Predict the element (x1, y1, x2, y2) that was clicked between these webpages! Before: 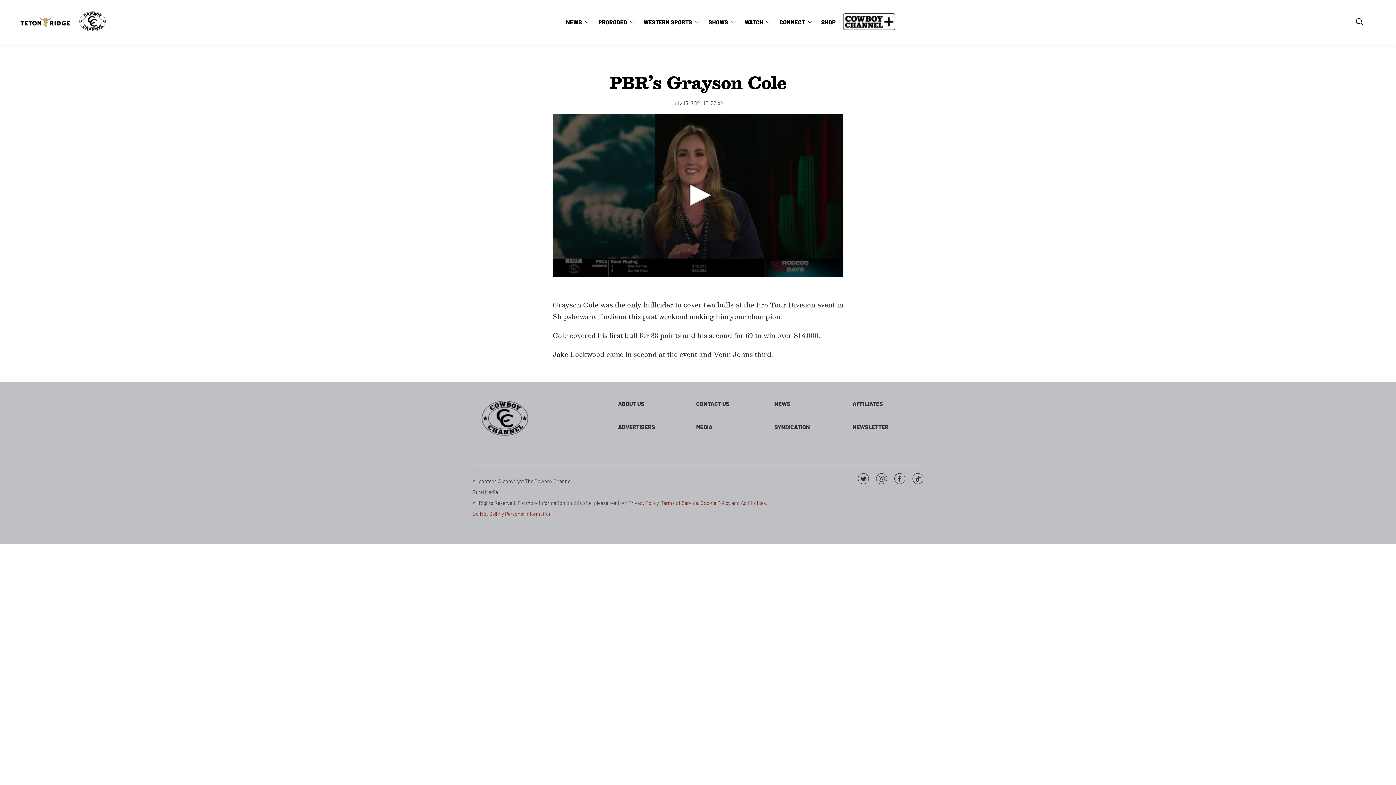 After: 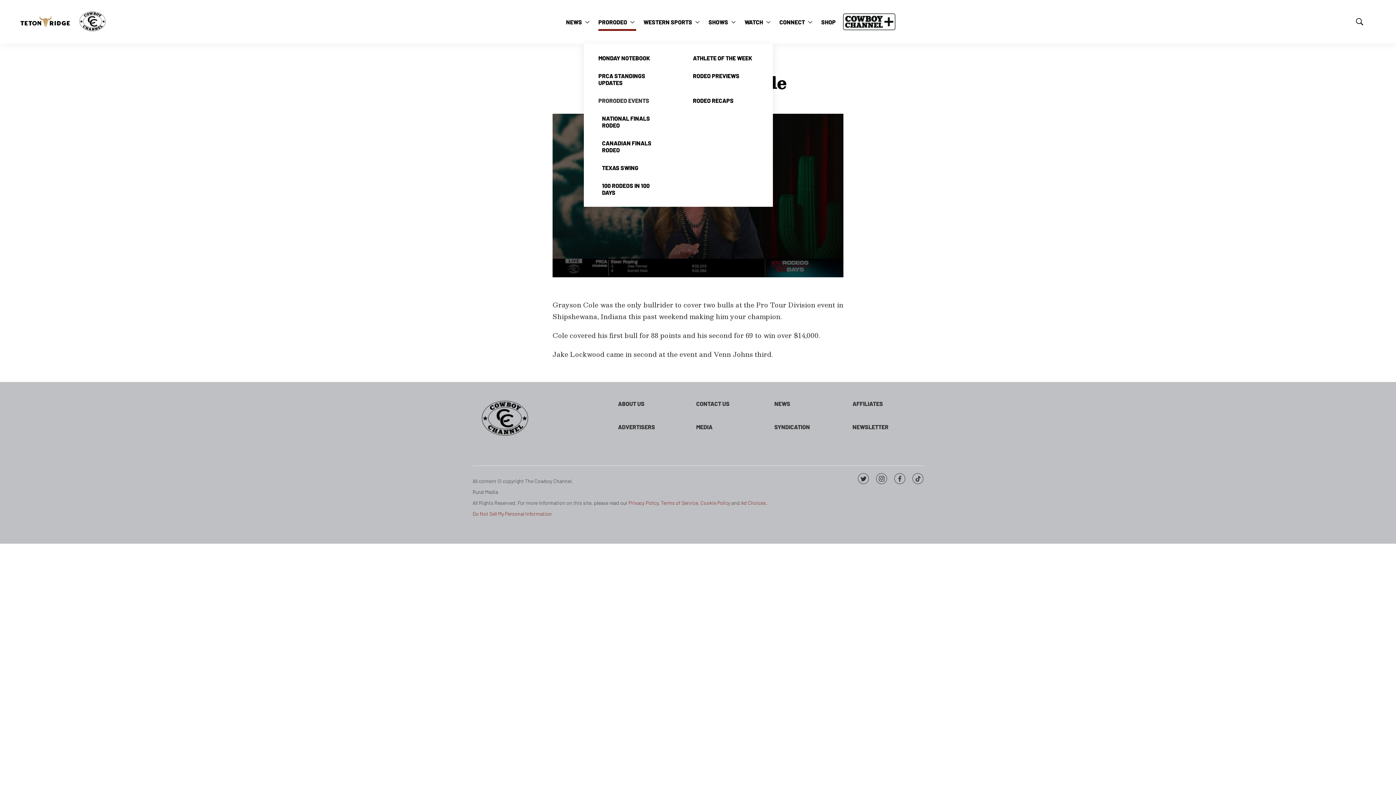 Action: label: More bbox: (630, 0, 634, 43)